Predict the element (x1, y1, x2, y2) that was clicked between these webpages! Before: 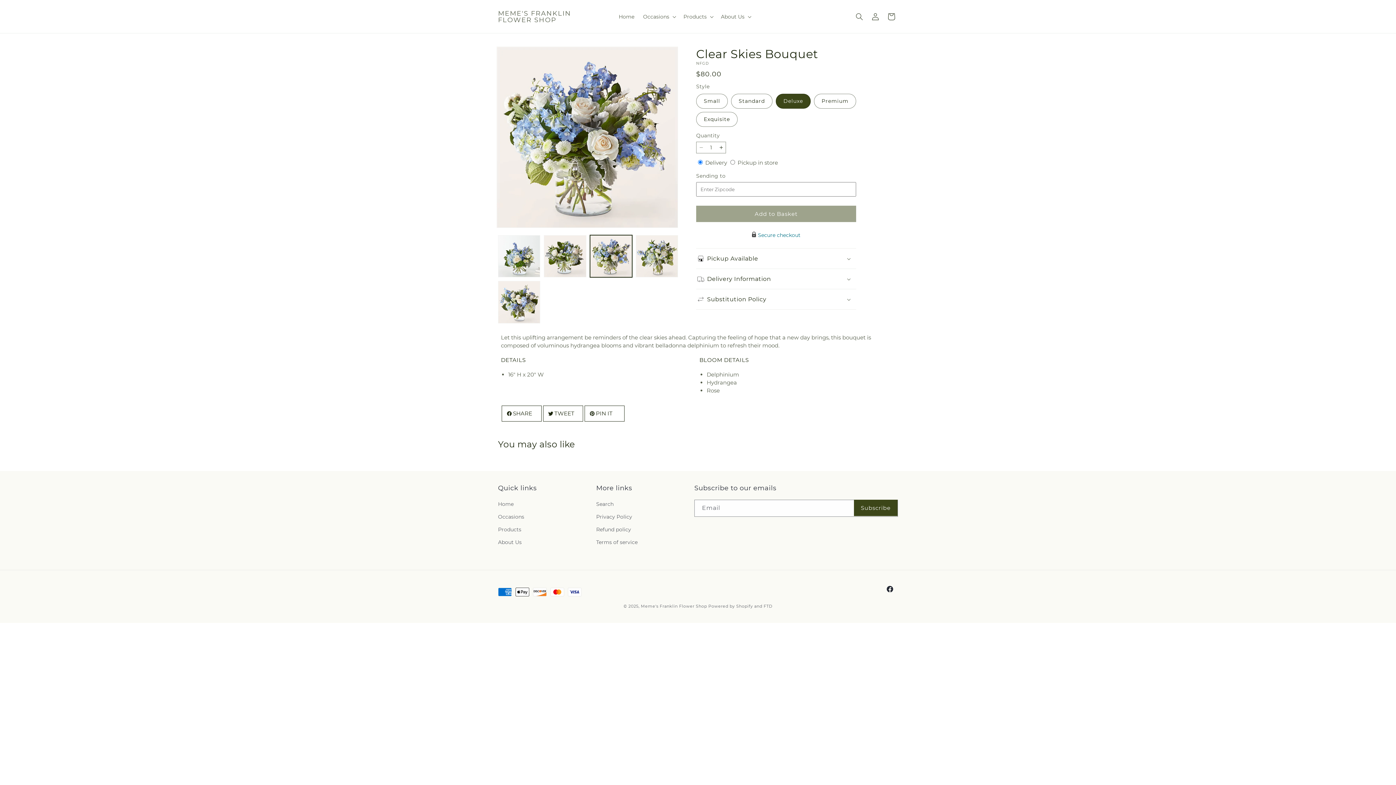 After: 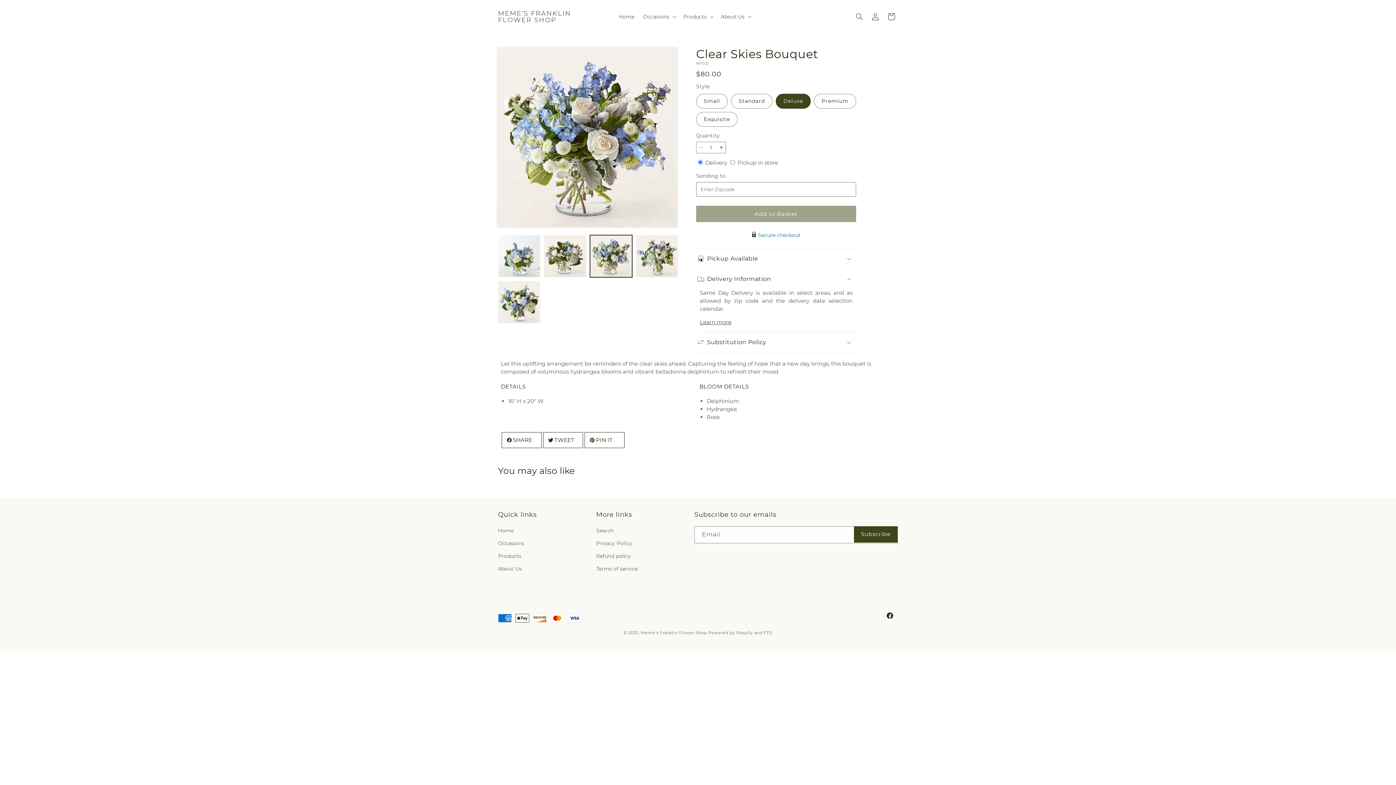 Action: label: Delivery Information bbox: (696, 269, 856, 289)